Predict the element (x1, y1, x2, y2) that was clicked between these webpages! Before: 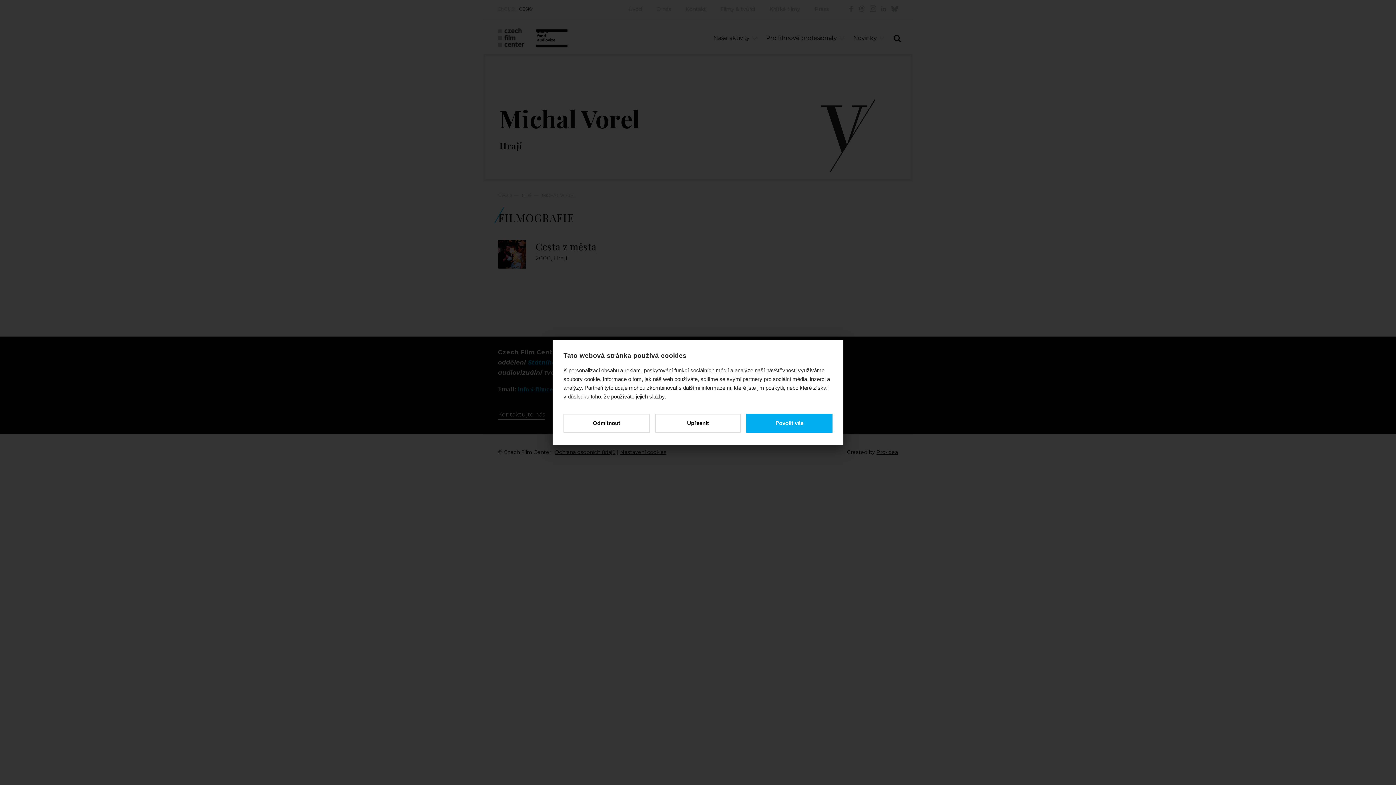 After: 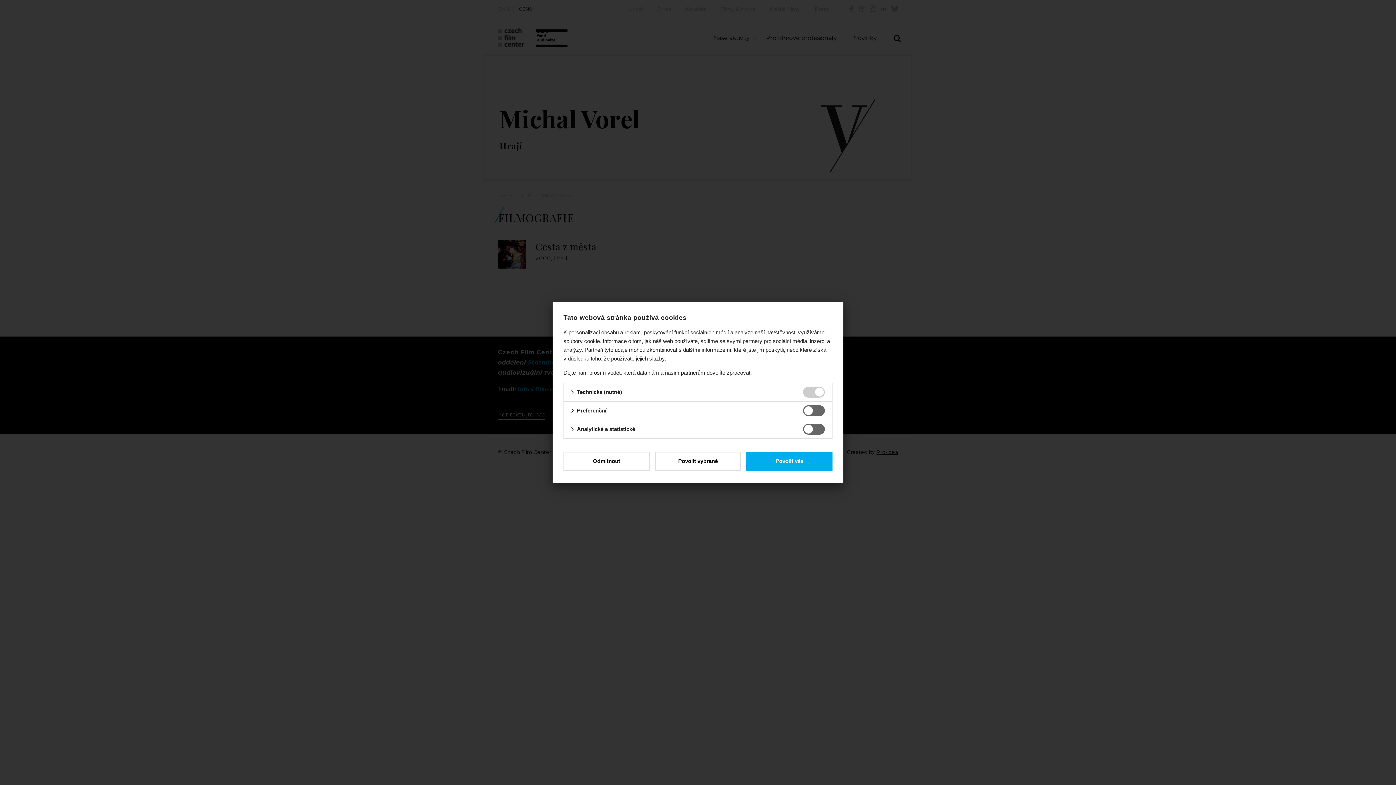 Action: label: Upřesnit bbox: (655, 414, 741, 432)